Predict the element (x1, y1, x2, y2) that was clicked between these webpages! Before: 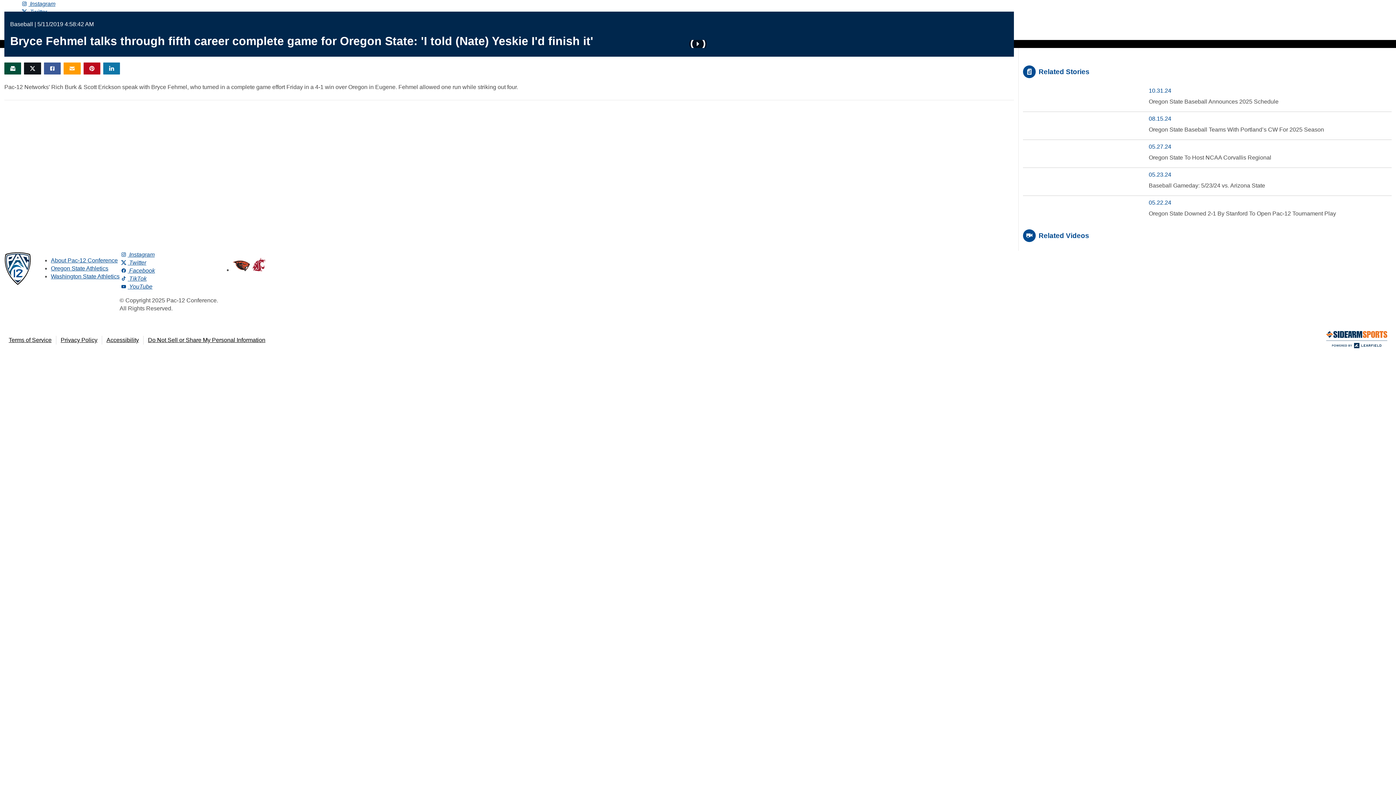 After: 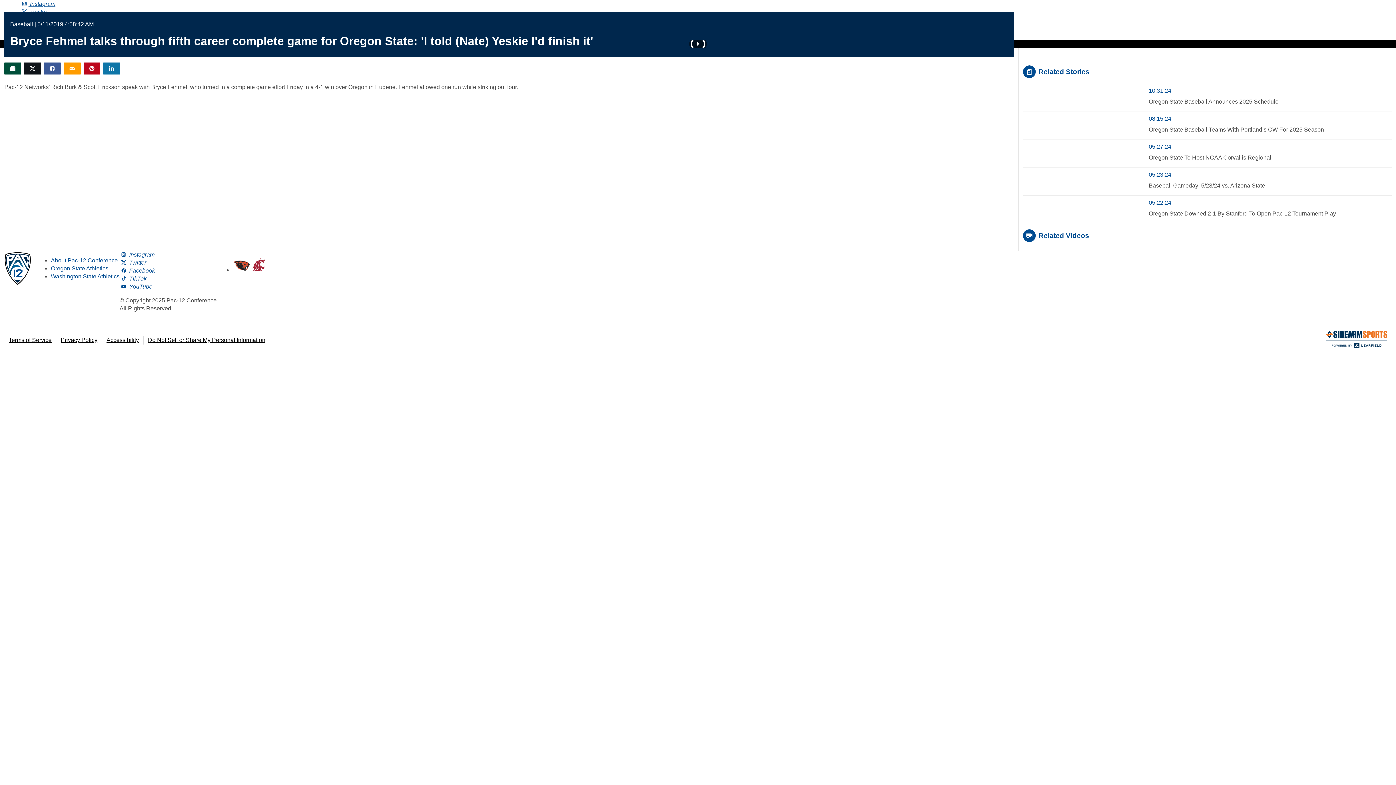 Action: label:  Instagram bbox: (119, 251, 154, 257)